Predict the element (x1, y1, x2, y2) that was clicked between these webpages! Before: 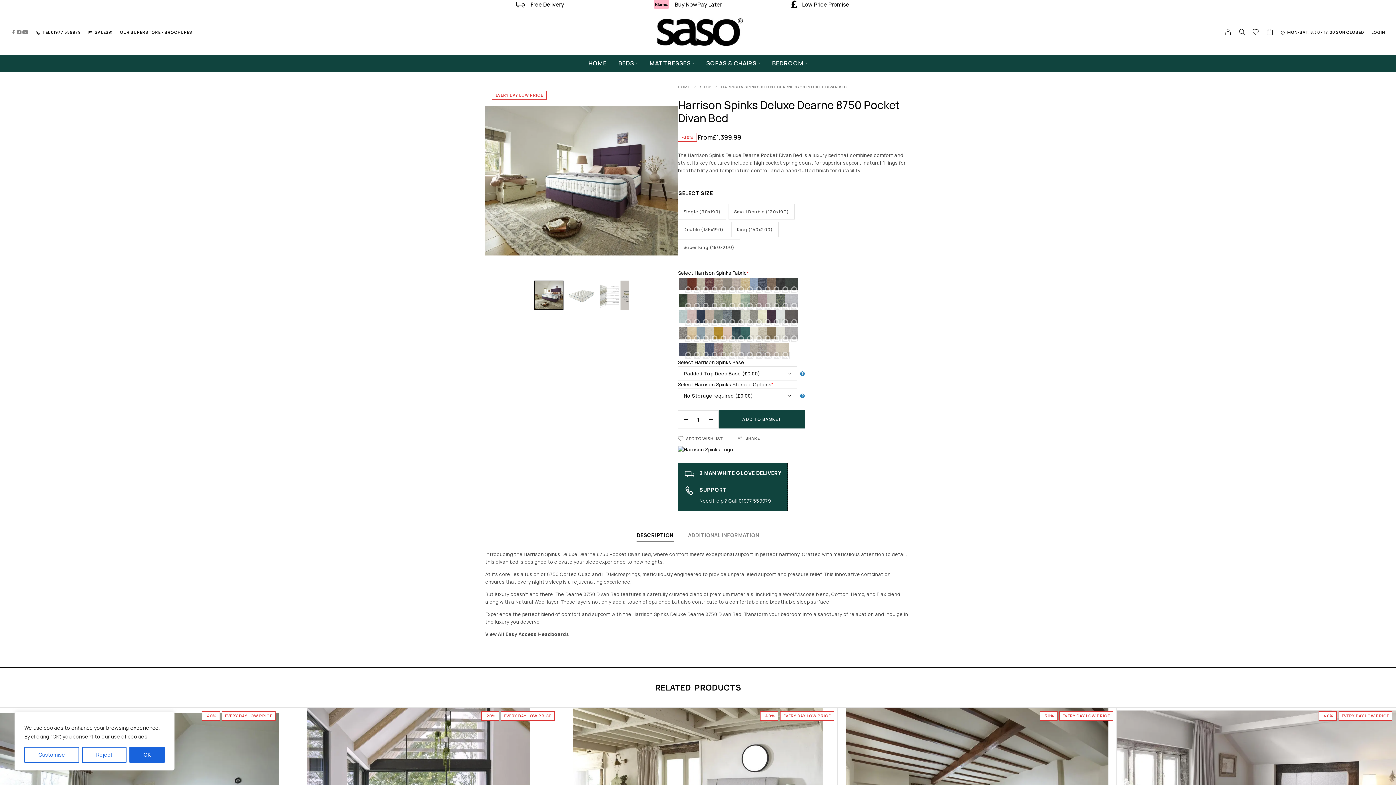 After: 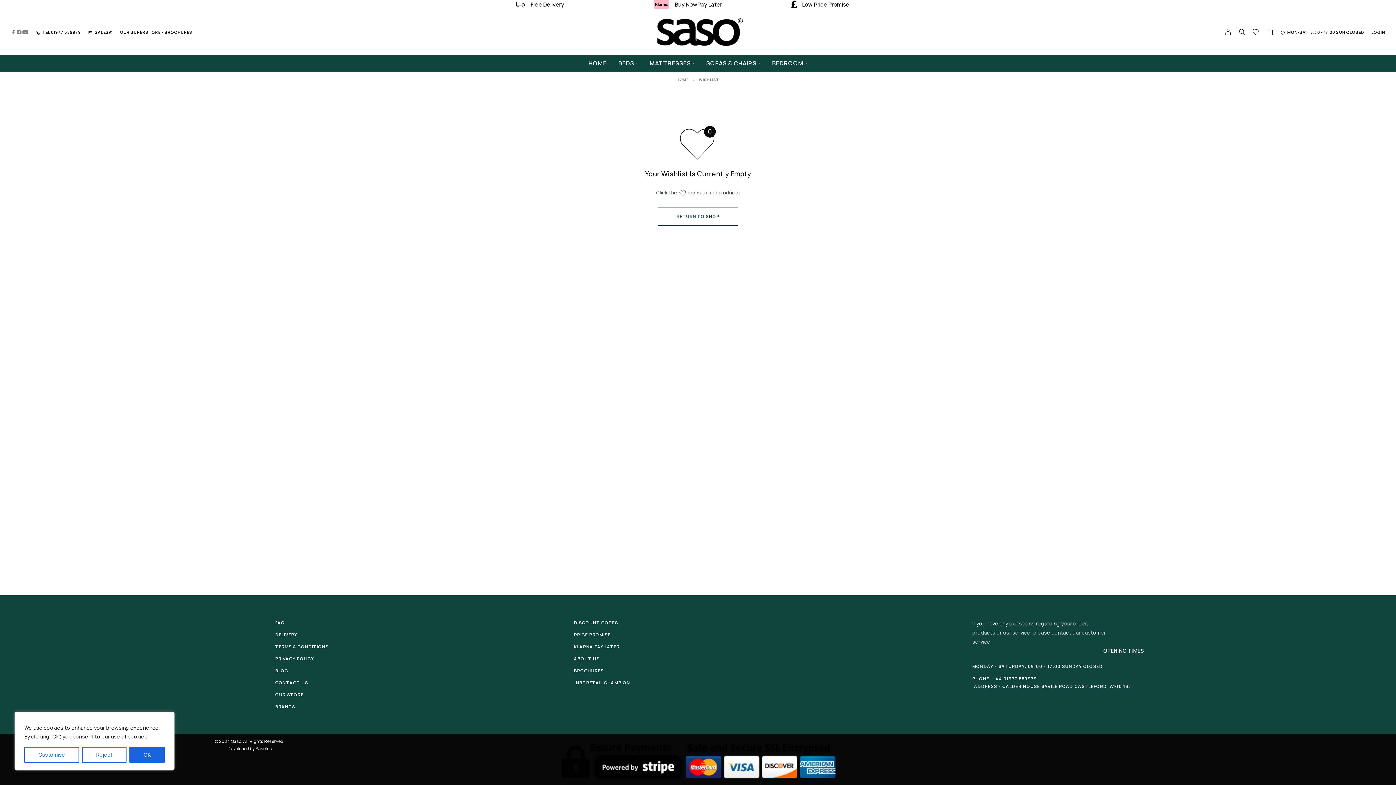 Action: label: Wishlist bbox: (1252, 28, 1259, 37)